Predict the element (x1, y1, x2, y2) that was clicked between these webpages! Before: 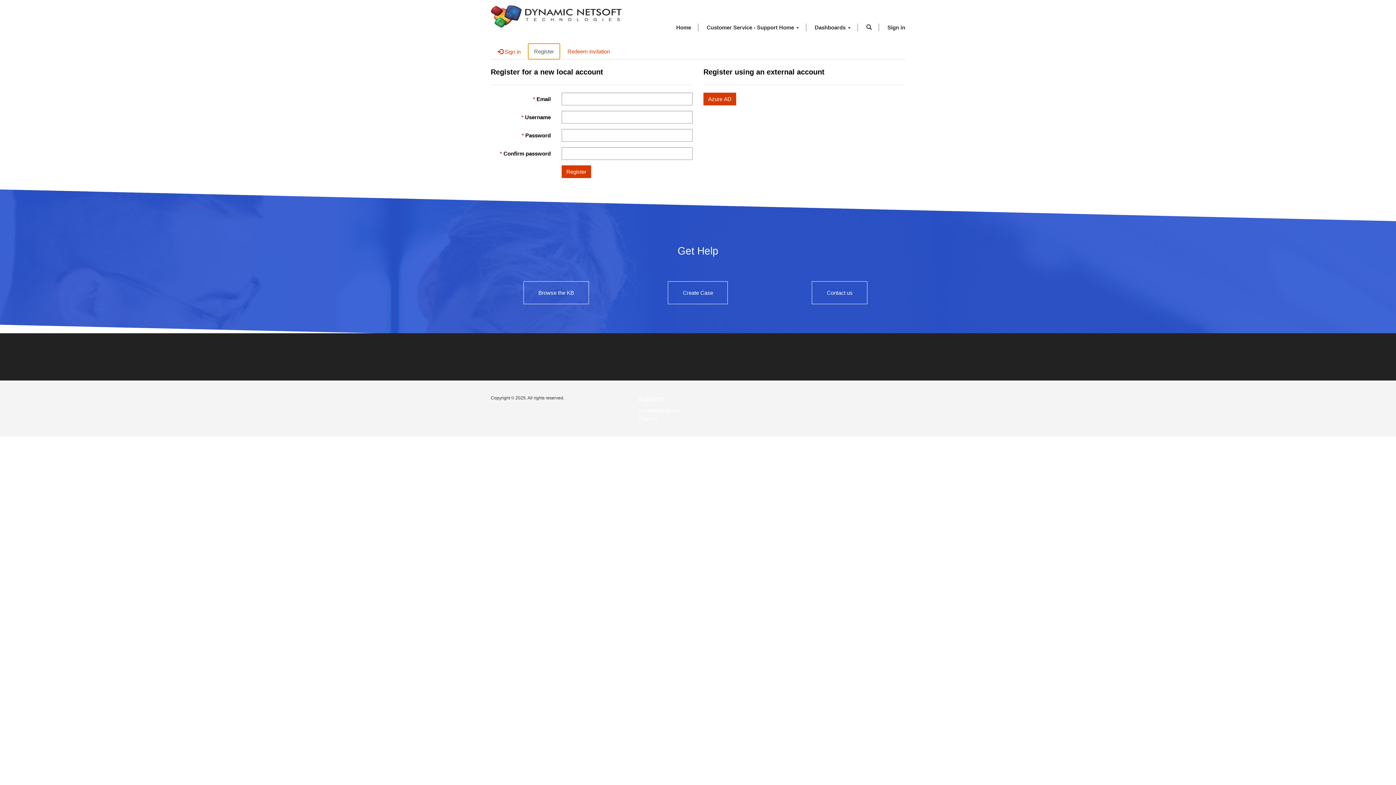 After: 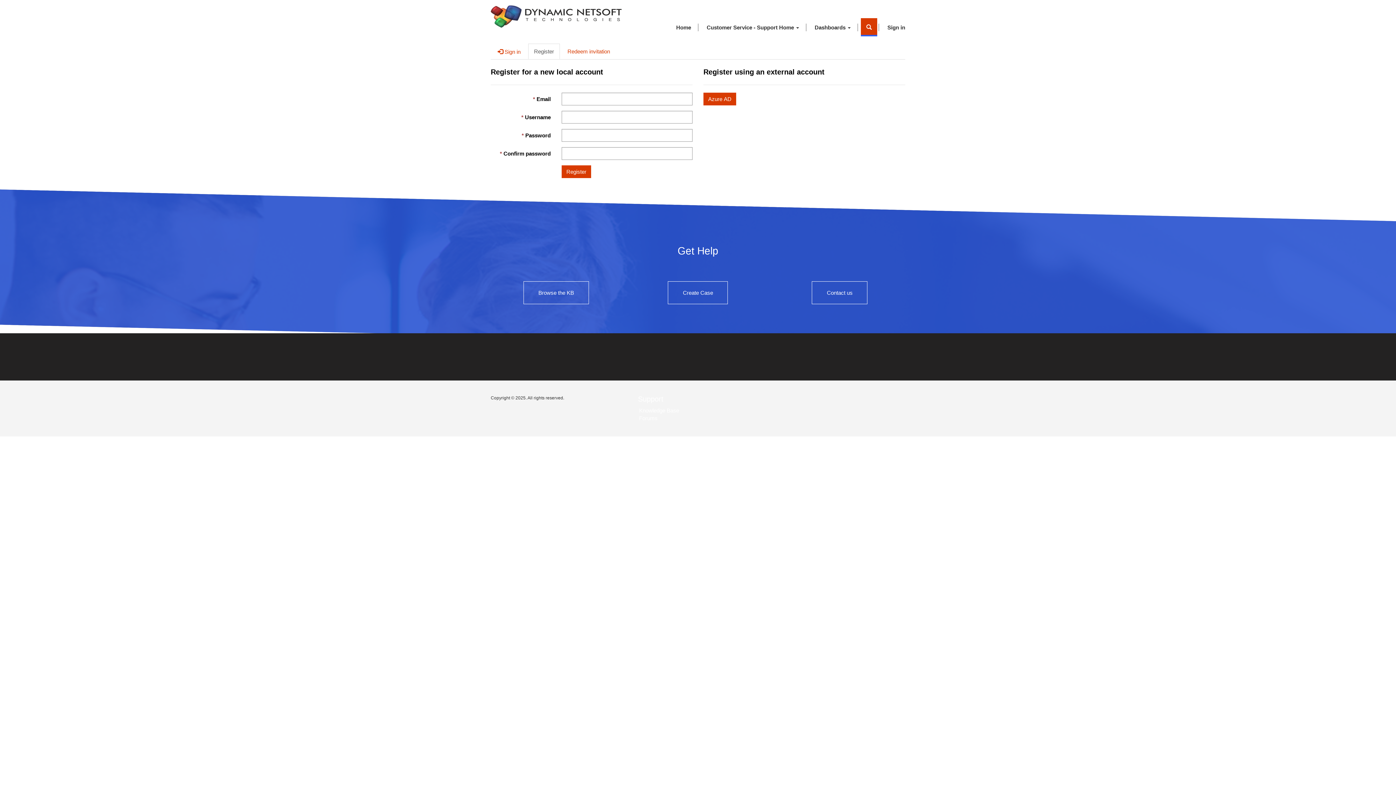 Action: label: Search bbox: (861, 18, 877, 36)